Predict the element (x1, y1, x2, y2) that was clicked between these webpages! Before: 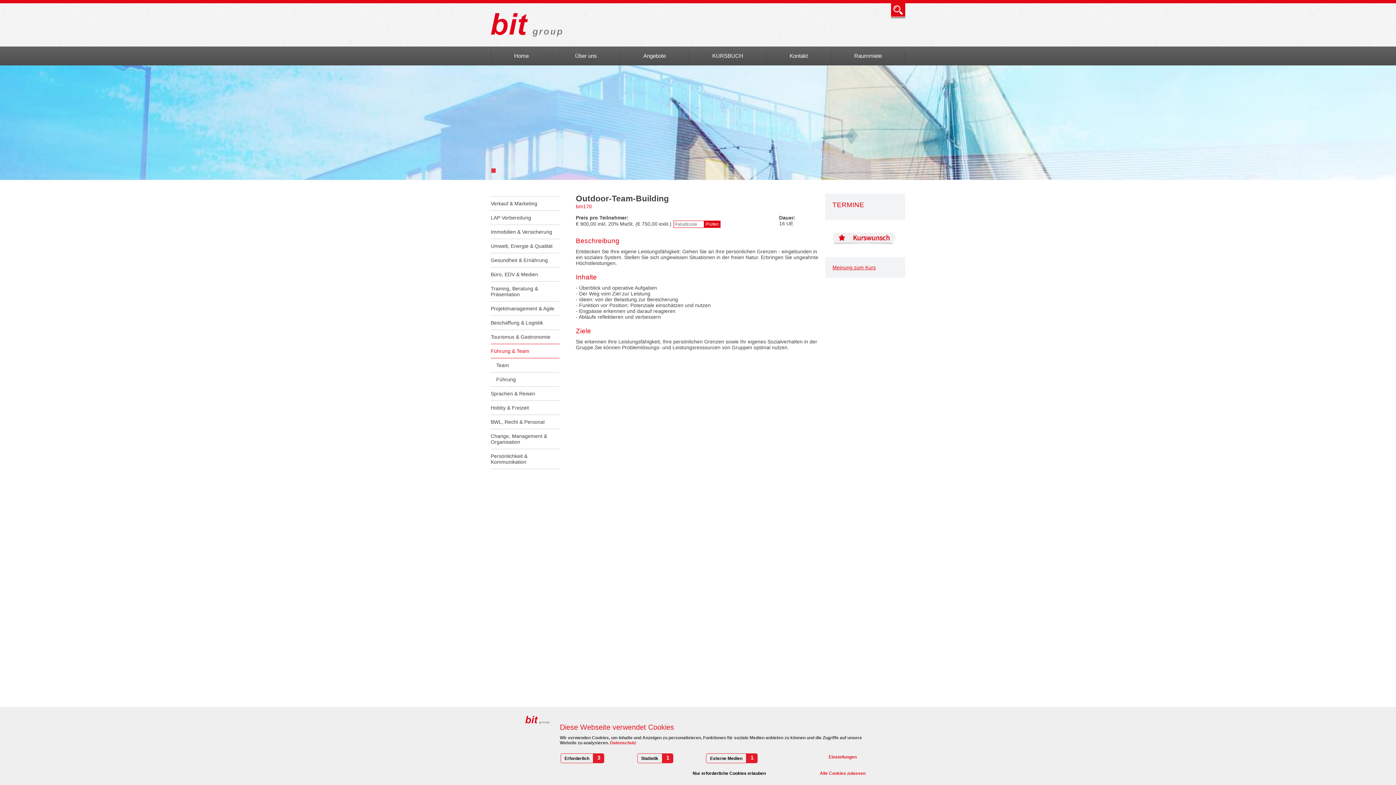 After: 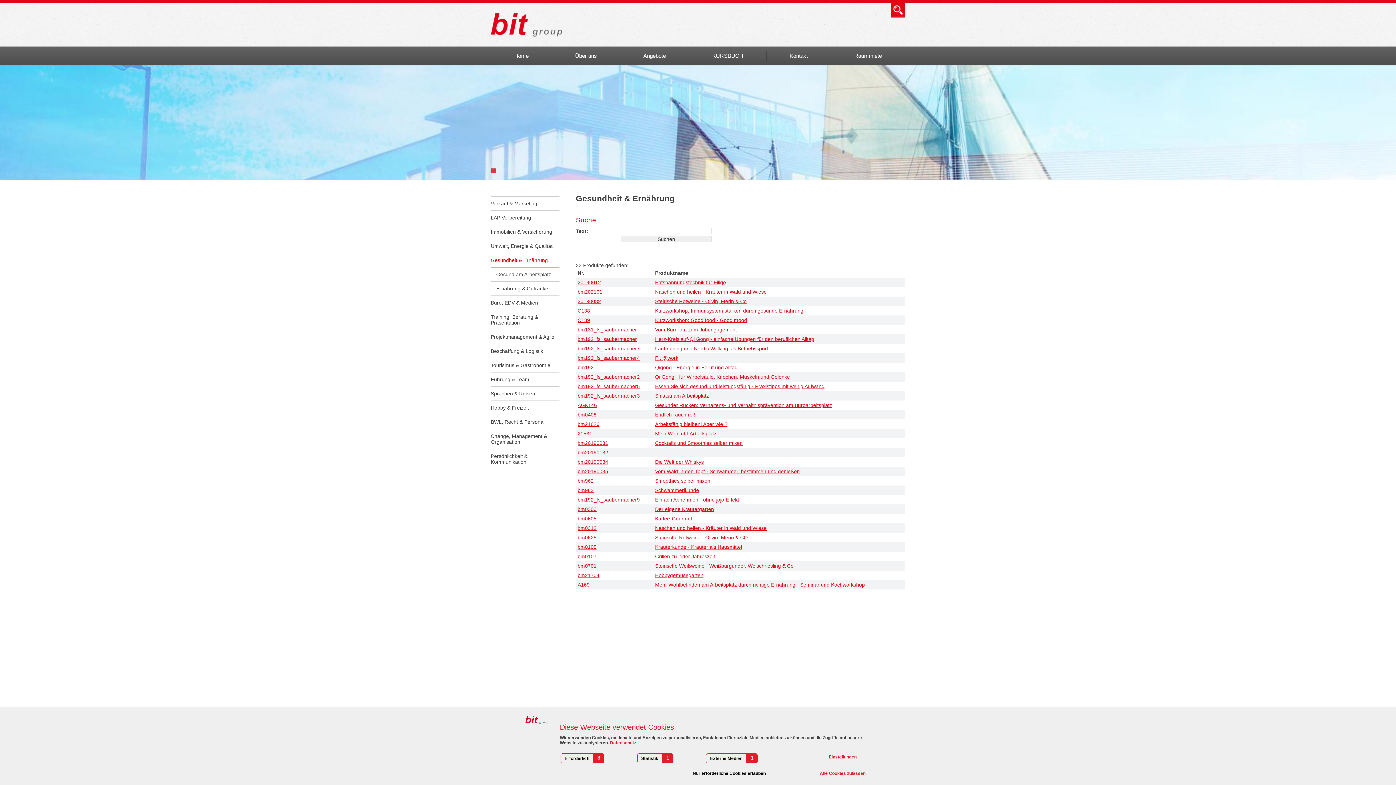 Action: bbox: (490, 253, 559, 267) label: Gesundheit & Ernährung